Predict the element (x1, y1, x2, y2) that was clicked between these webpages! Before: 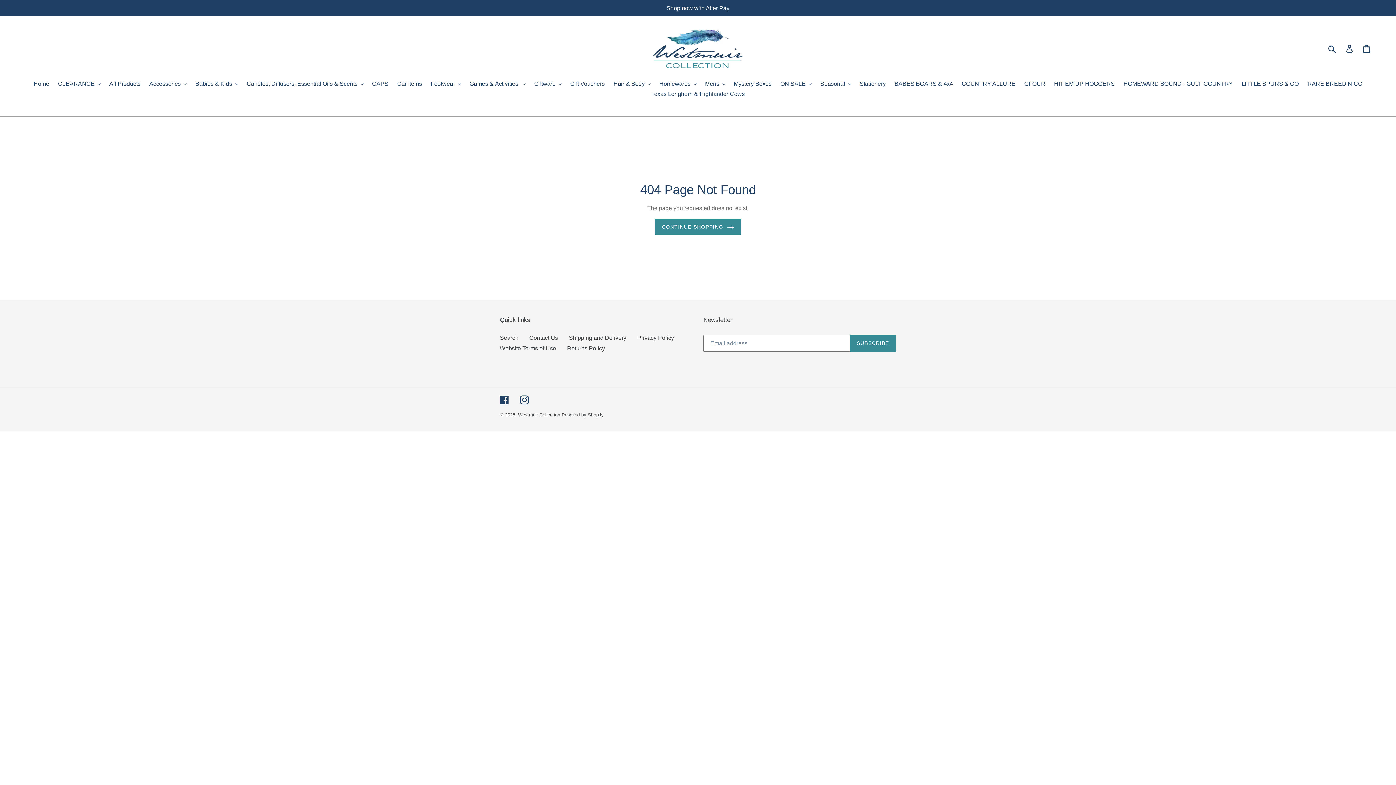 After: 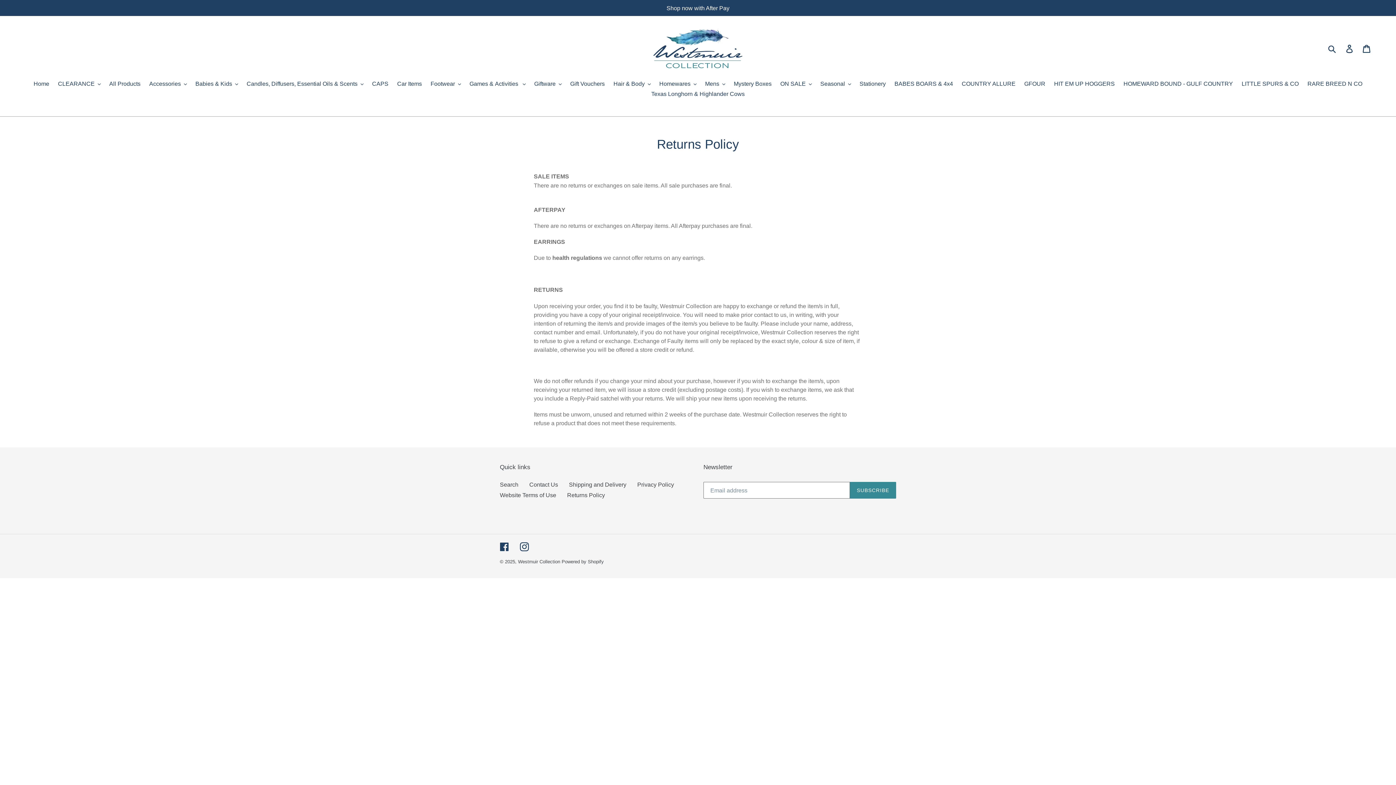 Action: label: Returns Policy bbox: (567, 344, 605, 351)